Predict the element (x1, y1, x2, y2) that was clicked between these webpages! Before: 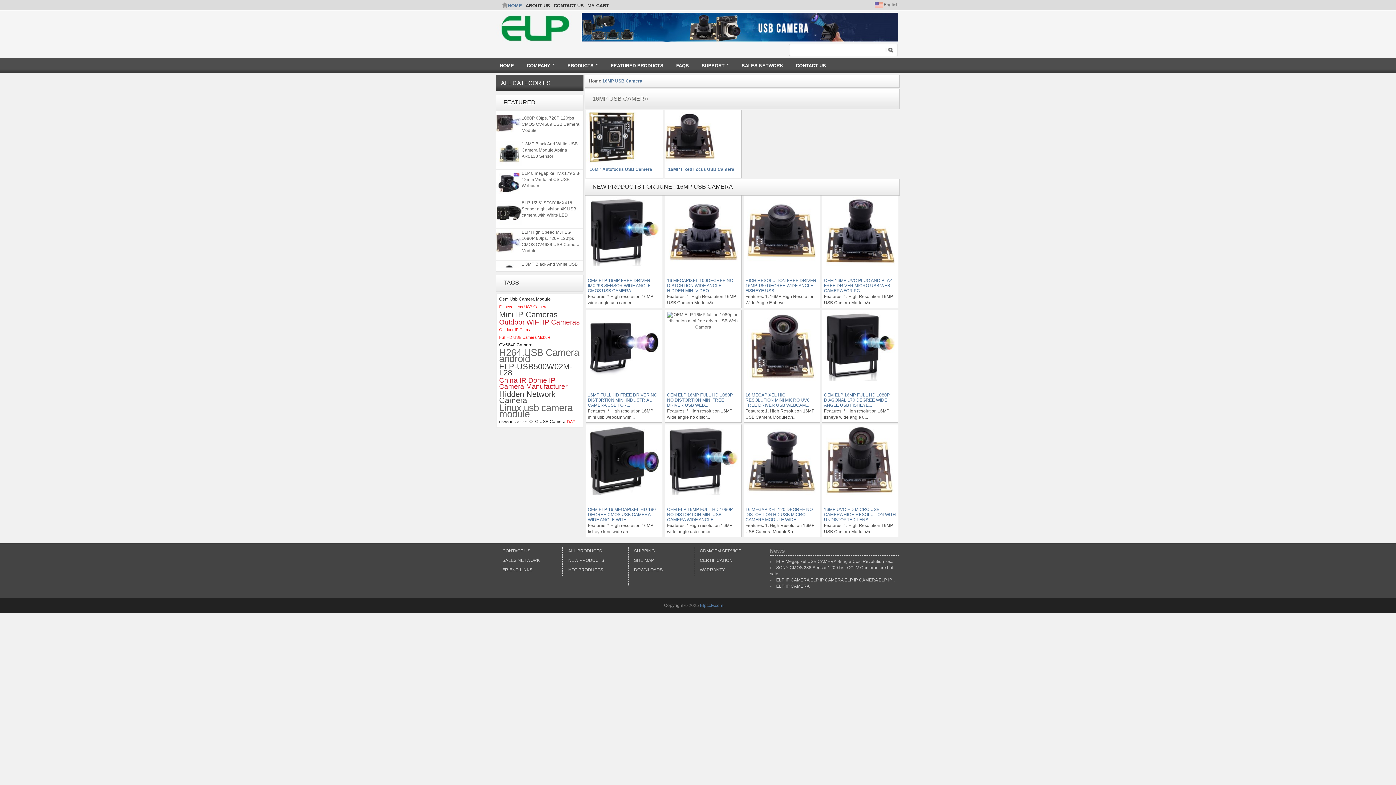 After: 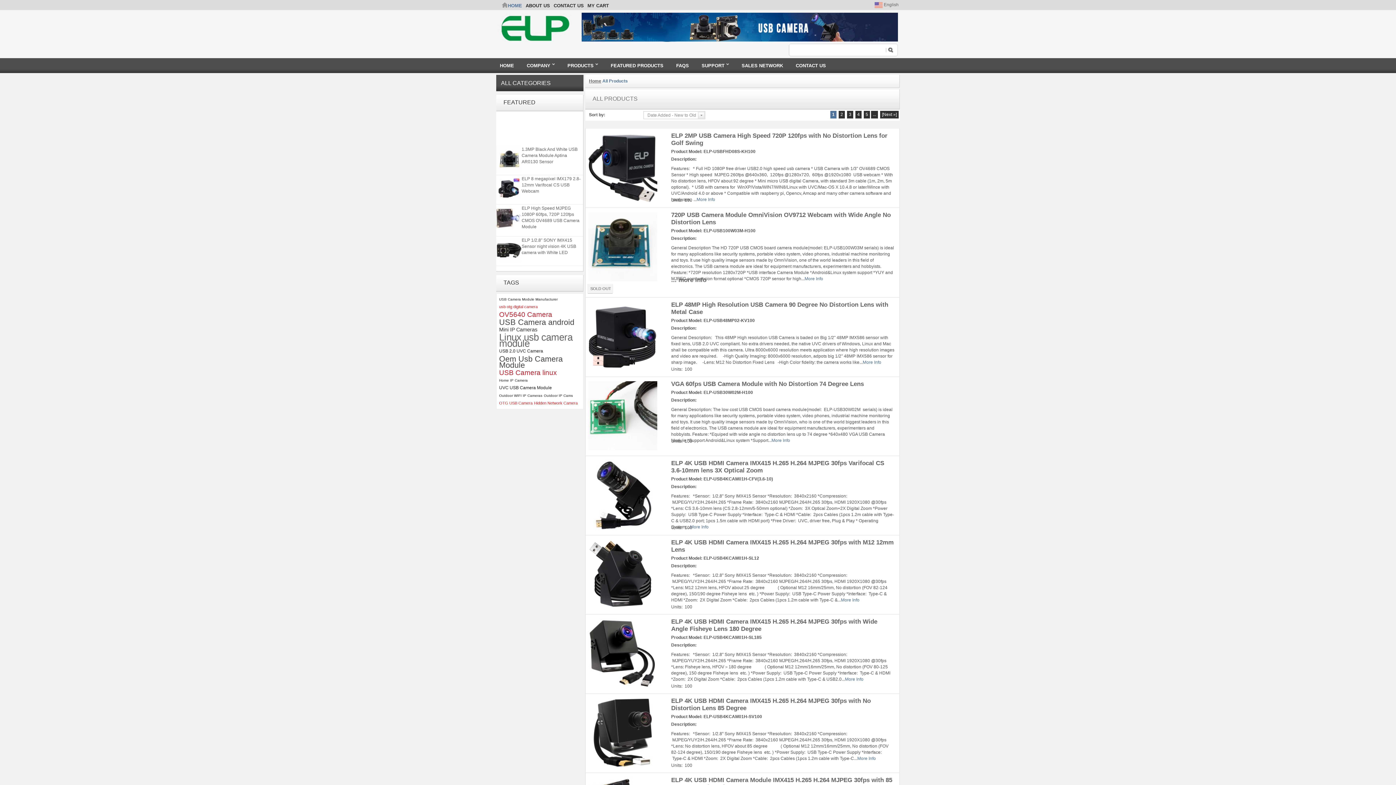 Action: bbox: (564, 58, 607, 73) label: PRODUCTS